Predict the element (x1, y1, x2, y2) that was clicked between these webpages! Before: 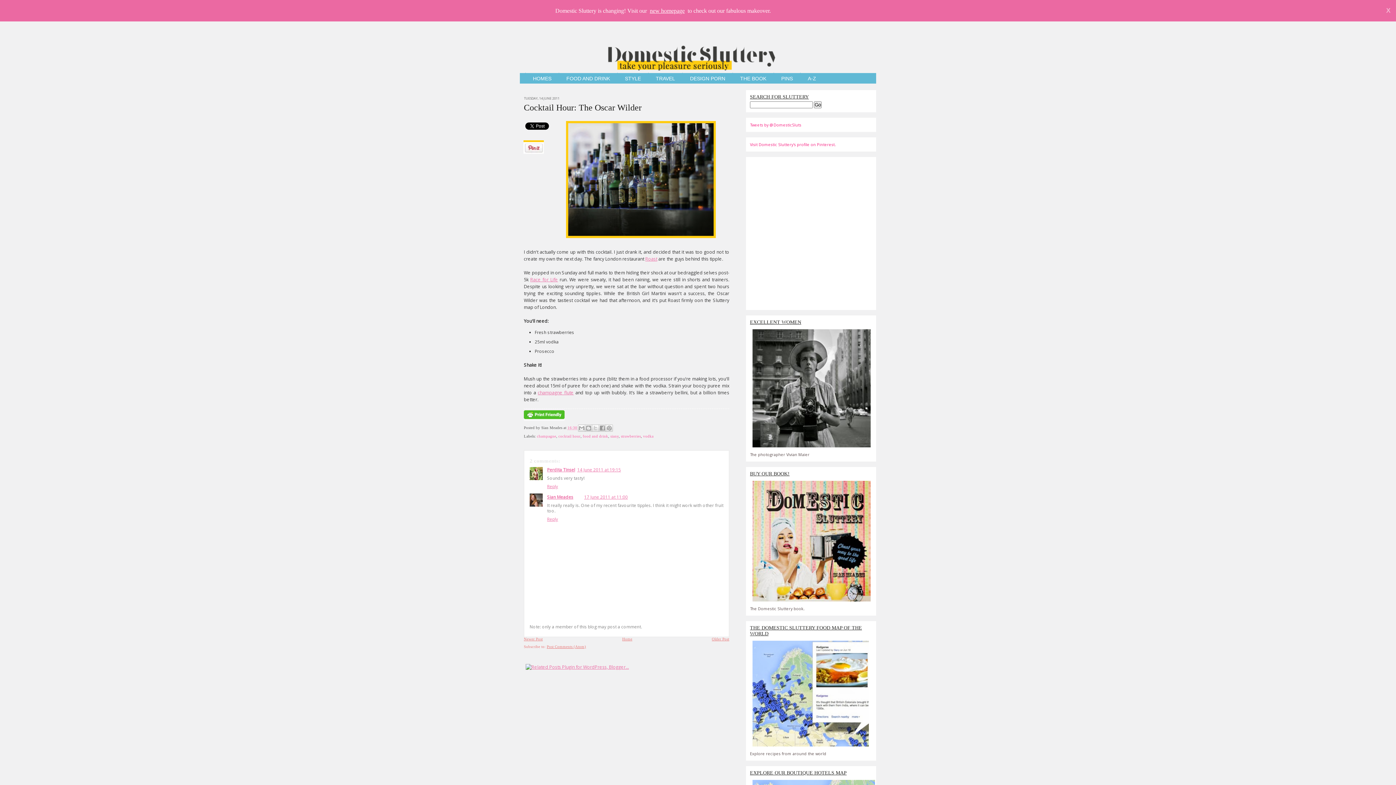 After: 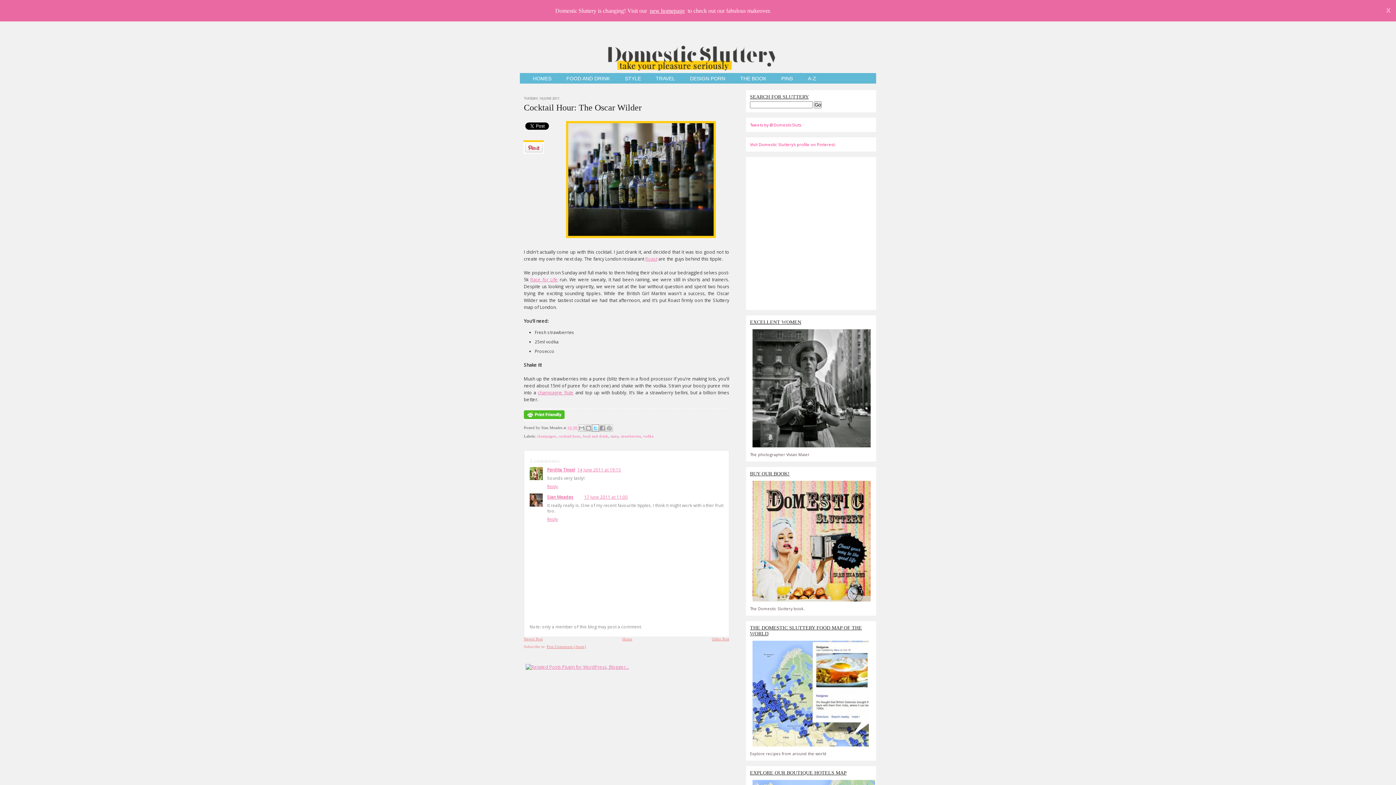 Action: bbox: (592, 424, 599, 432) label: Share to X